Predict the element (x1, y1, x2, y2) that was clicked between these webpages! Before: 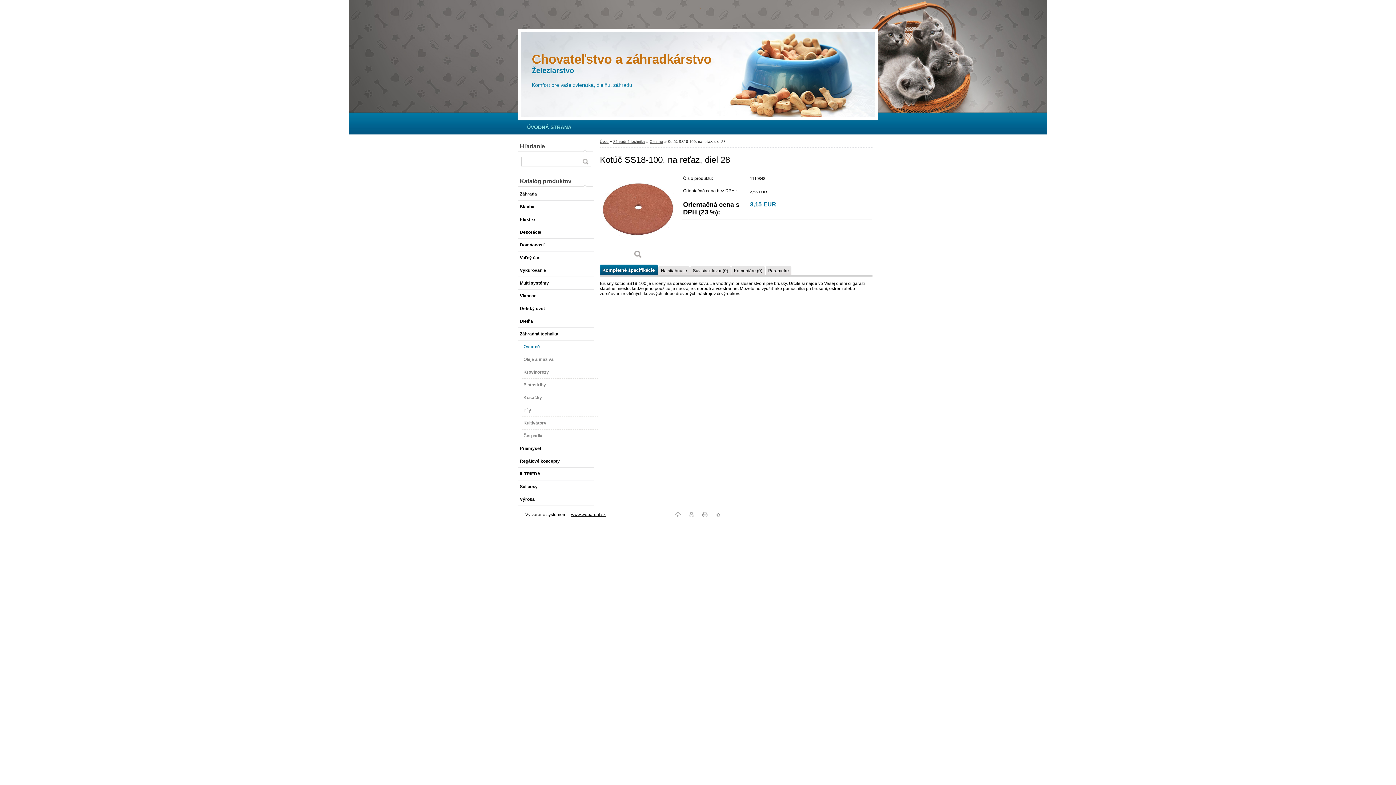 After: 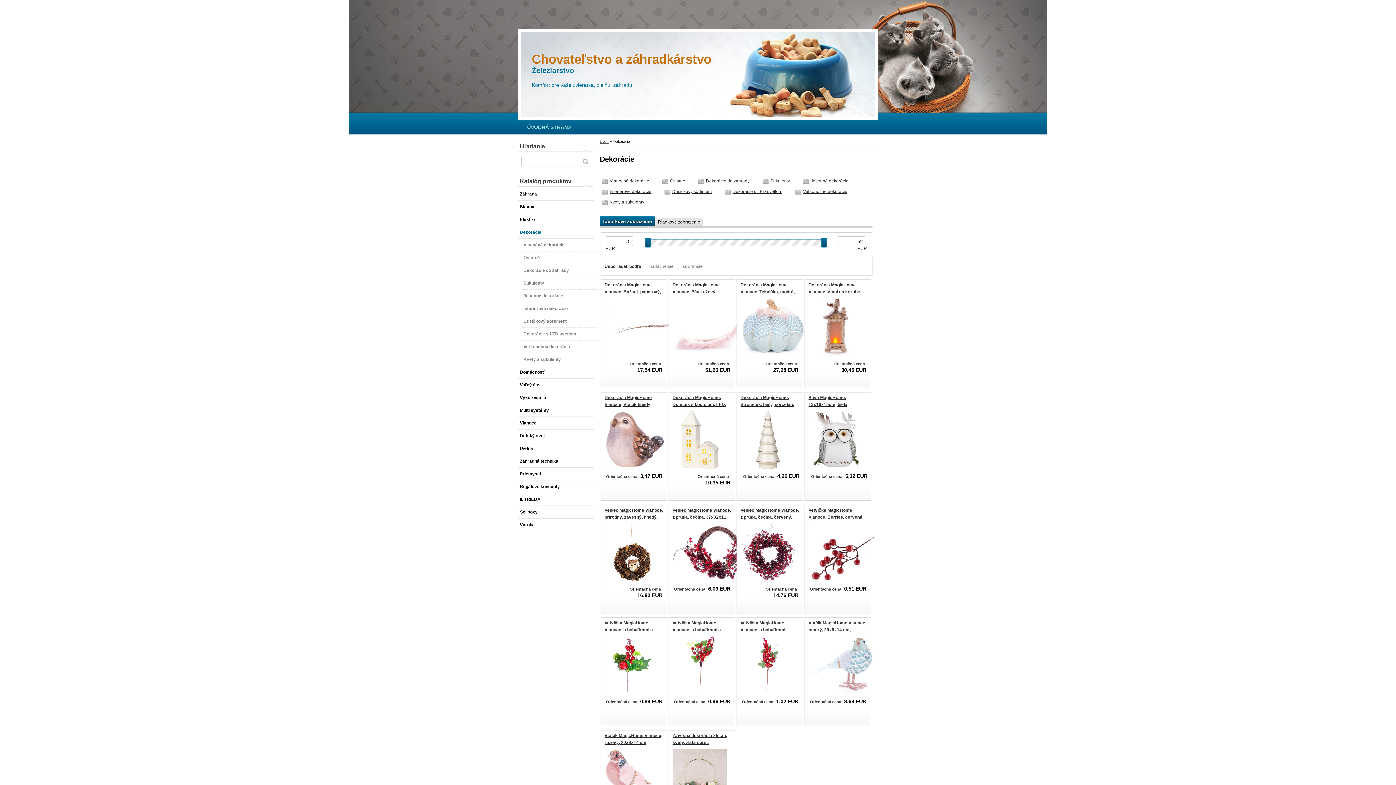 Action: bbox: (518, 226, 594, 238) label: Dekorácie